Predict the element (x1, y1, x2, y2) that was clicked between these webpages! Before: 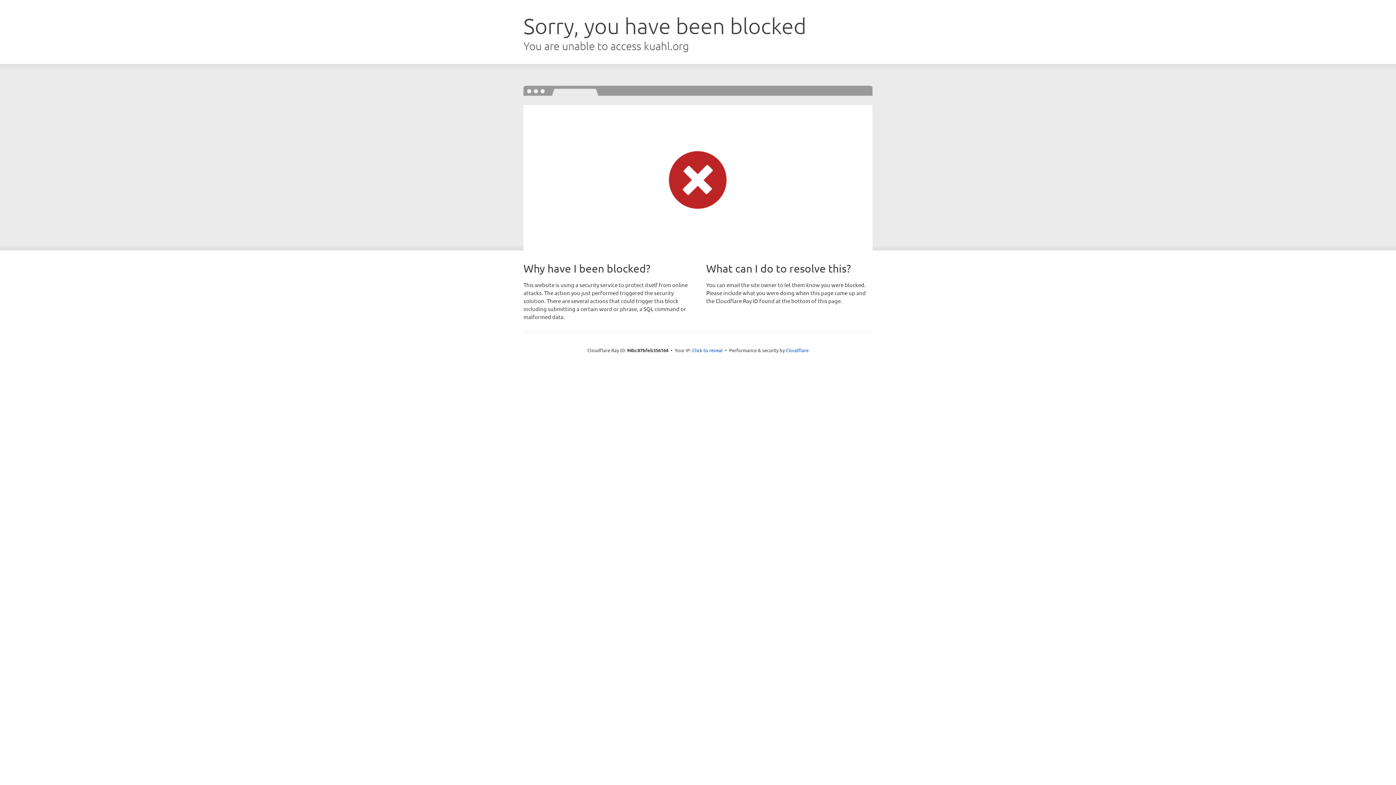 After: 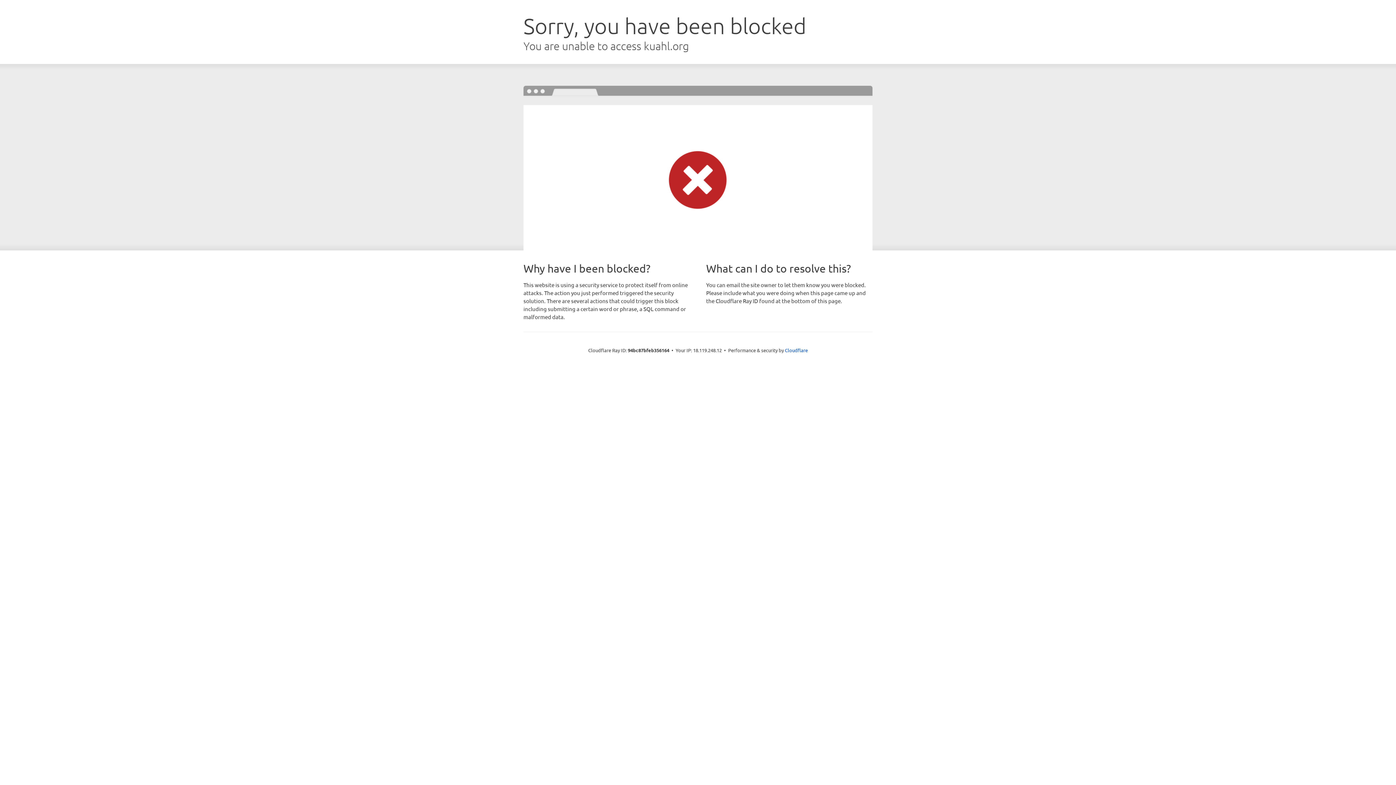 Action: label: Click to reveal bbox: (692, 346, 722, 353)